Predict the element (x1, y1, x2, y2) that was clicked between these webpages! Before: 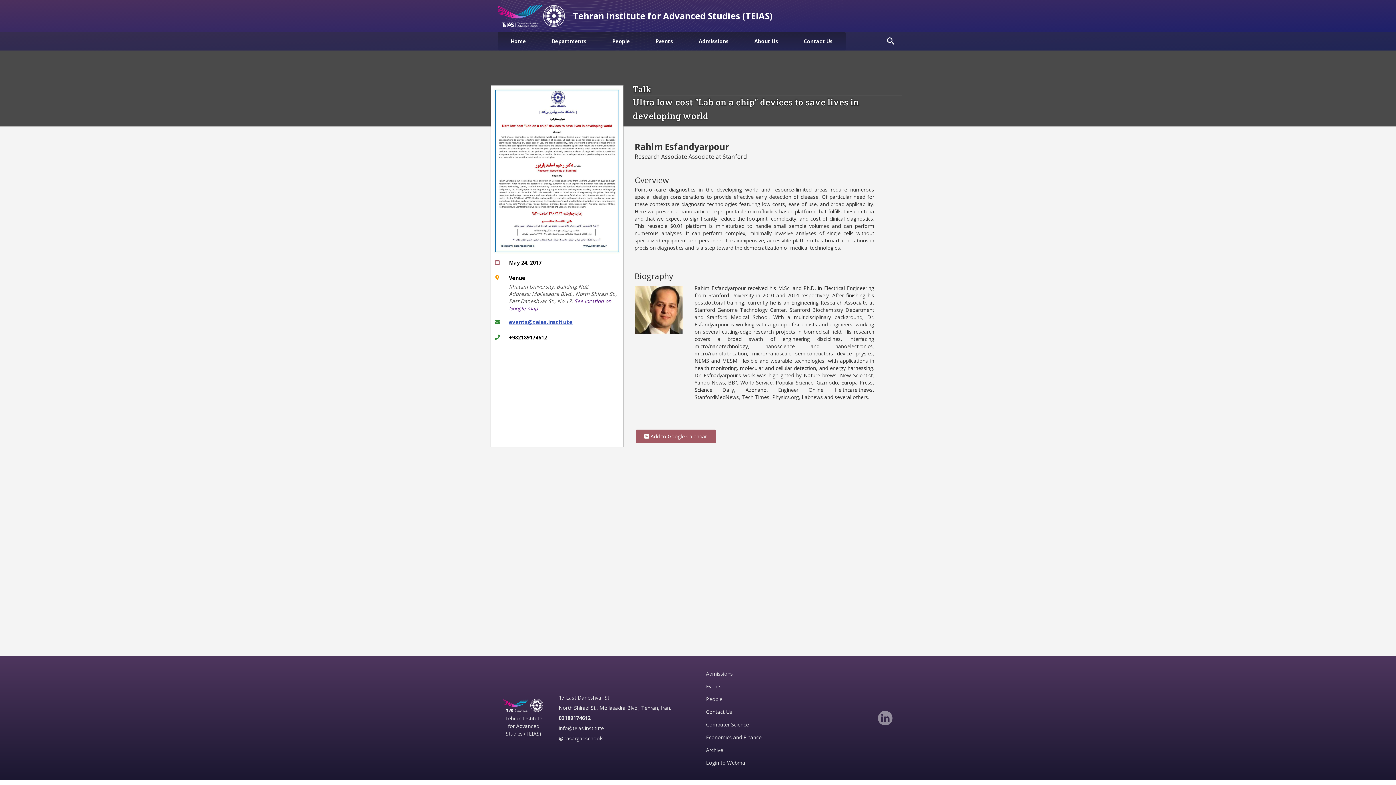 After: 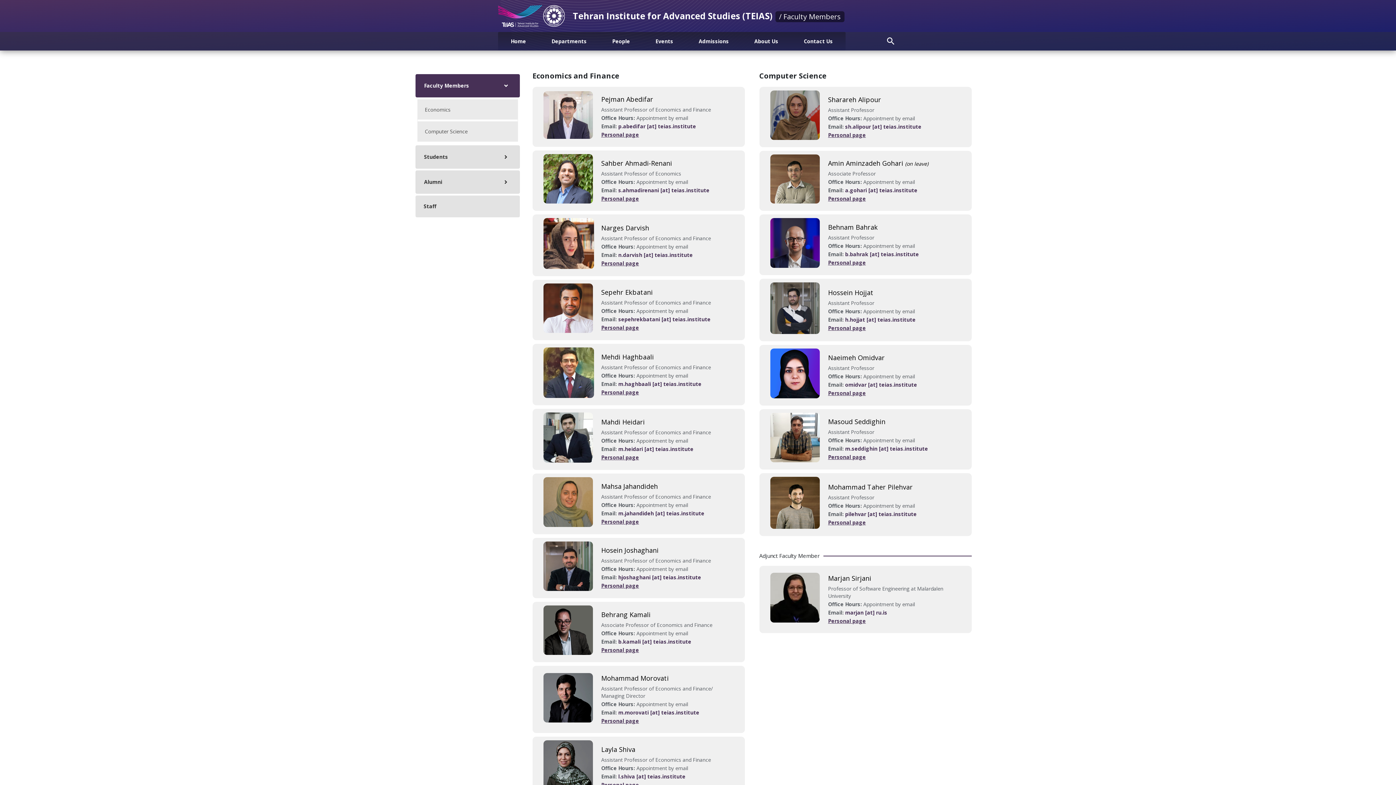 Action: bbox: (706, 695, 722, 703) label: People